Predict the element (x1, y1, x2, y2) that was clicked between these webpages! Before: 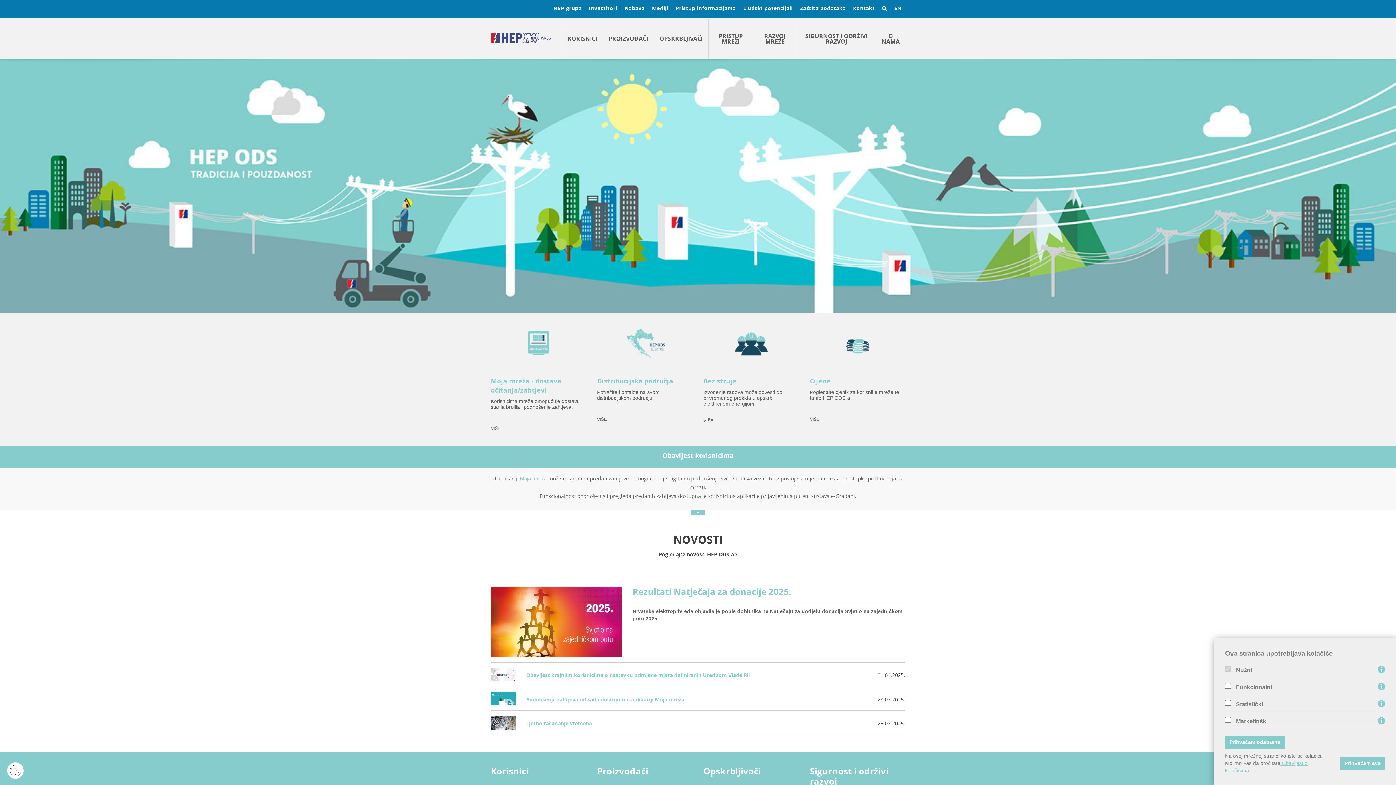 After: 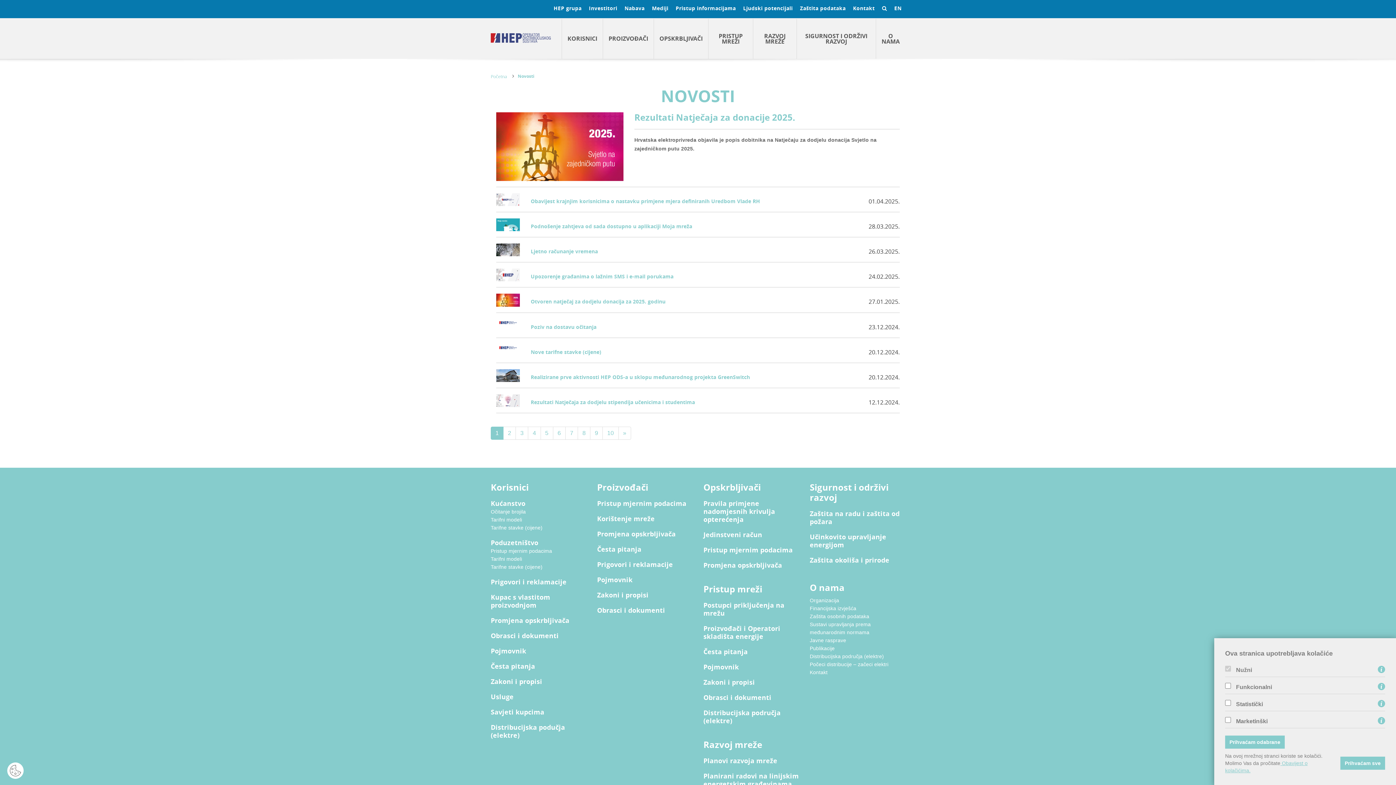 Action: label: NOVOSTI bbox: (673, 532, 722, 547)